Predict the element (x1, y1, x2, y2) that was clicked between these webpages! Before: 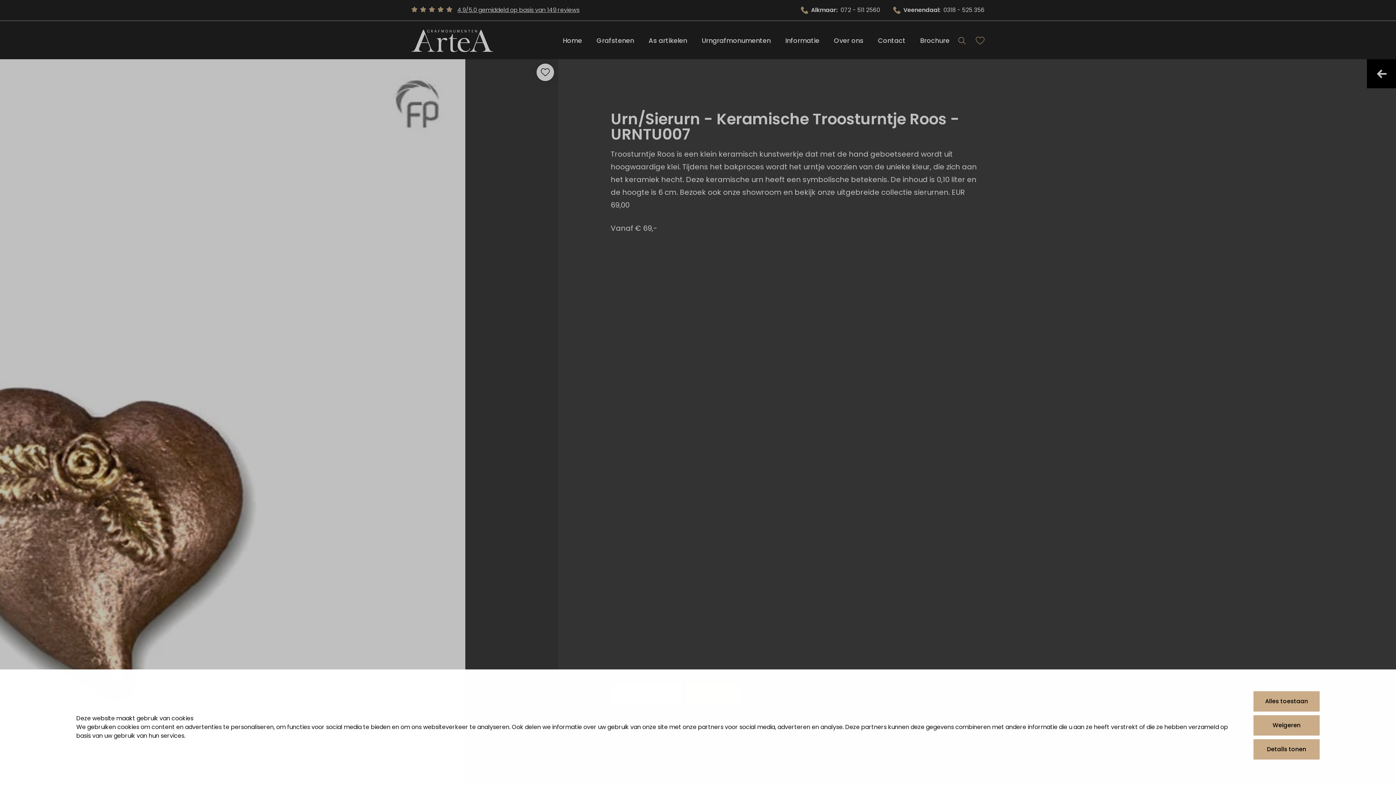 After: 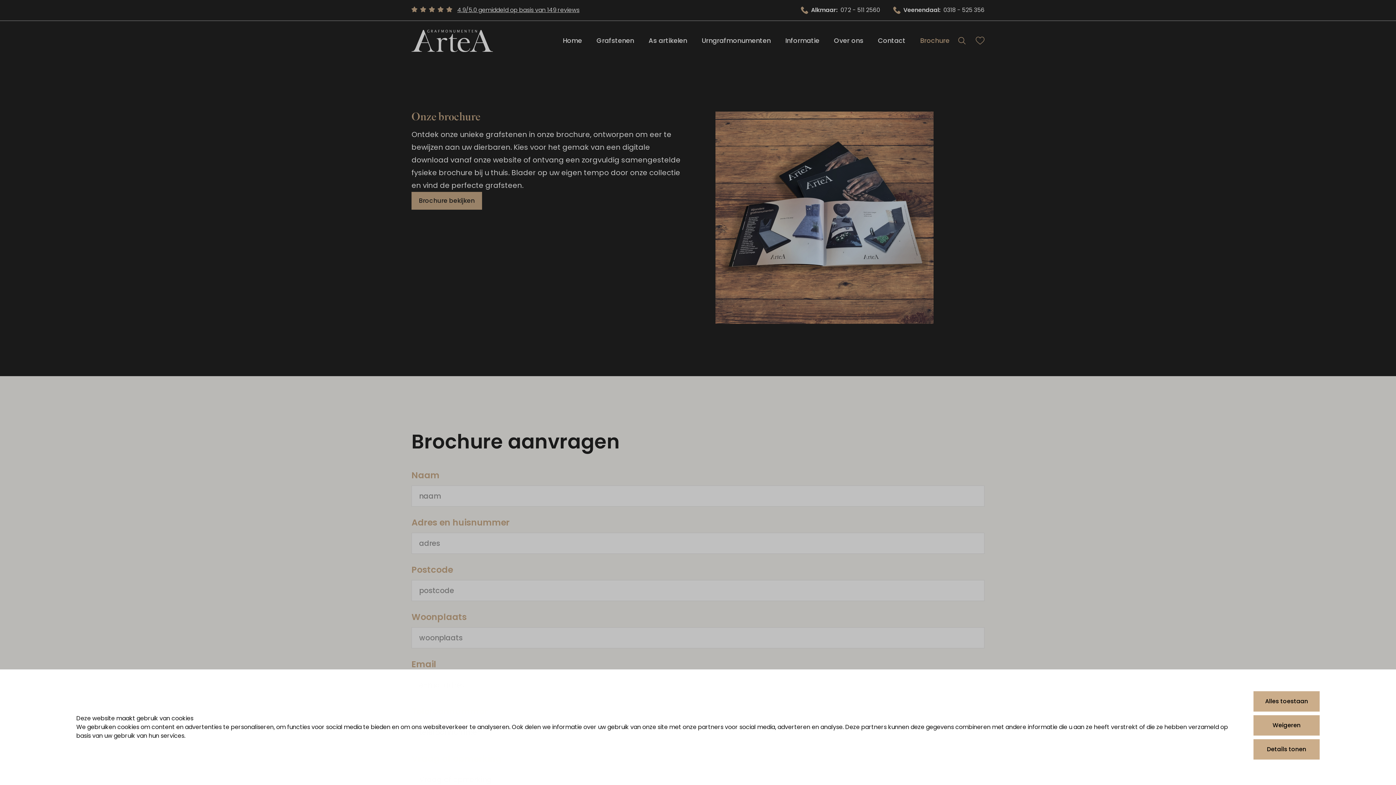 Action: bbox: (920, 35, 949, 45) label: Brochure